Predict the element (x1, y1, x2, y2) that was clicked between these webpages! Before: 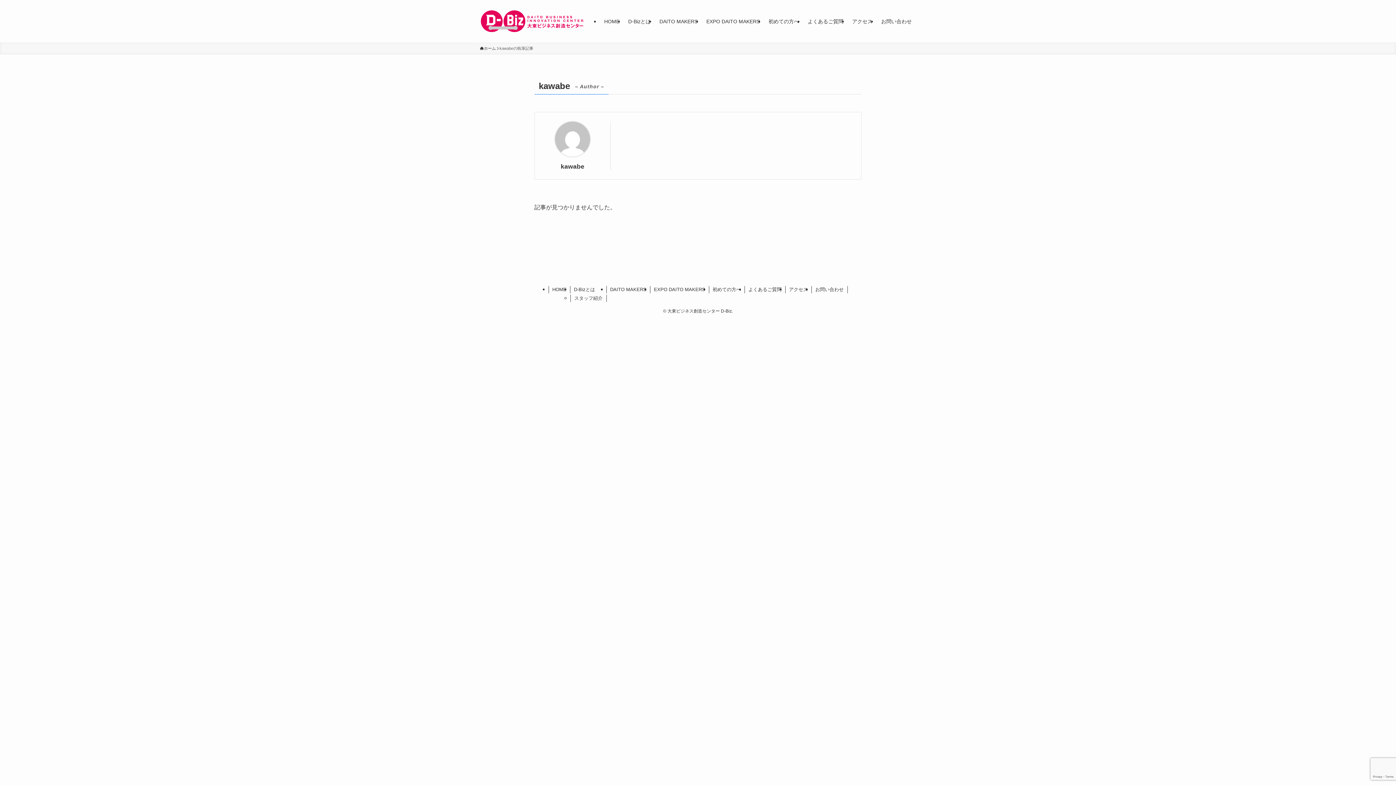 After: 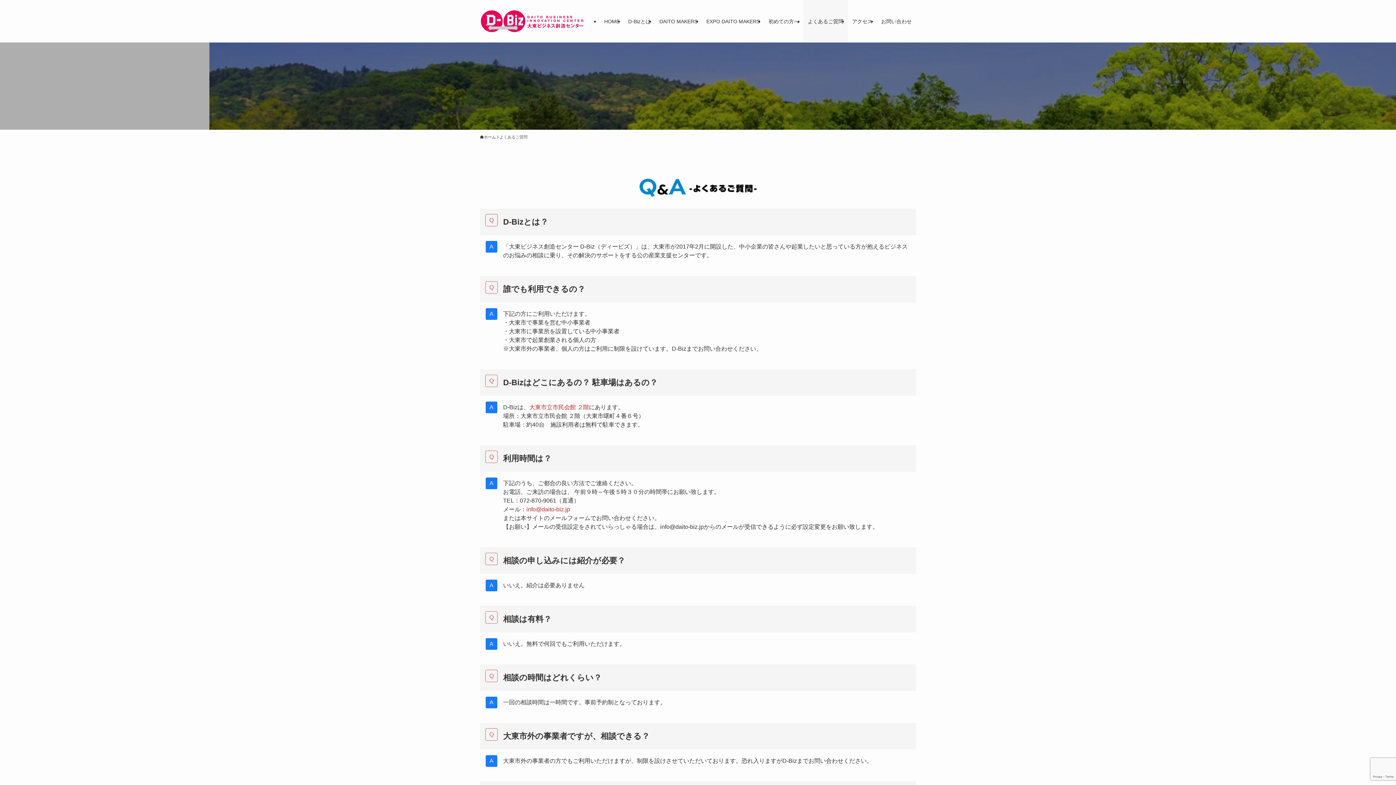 Action: label: よくあるご質問 bbox: (745, 286, 785, 293)